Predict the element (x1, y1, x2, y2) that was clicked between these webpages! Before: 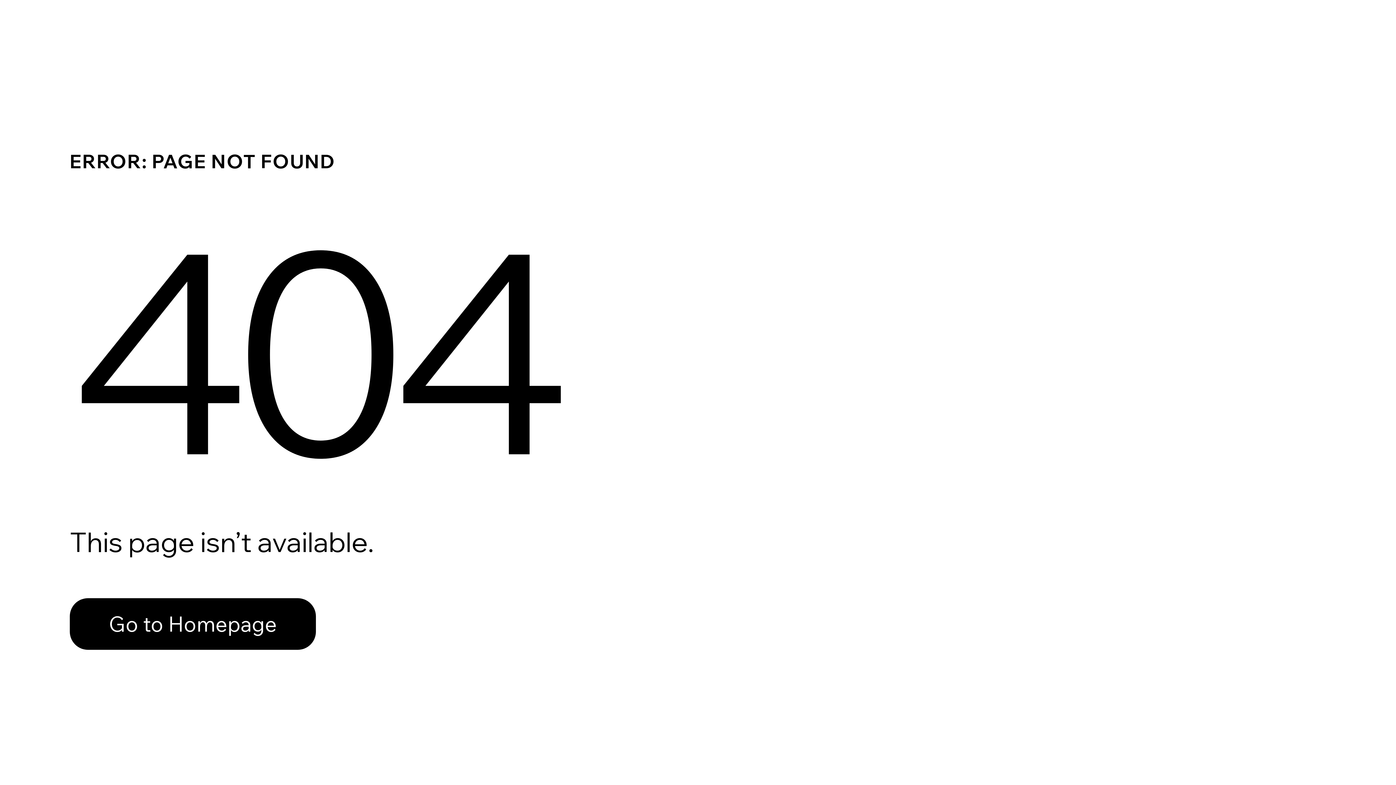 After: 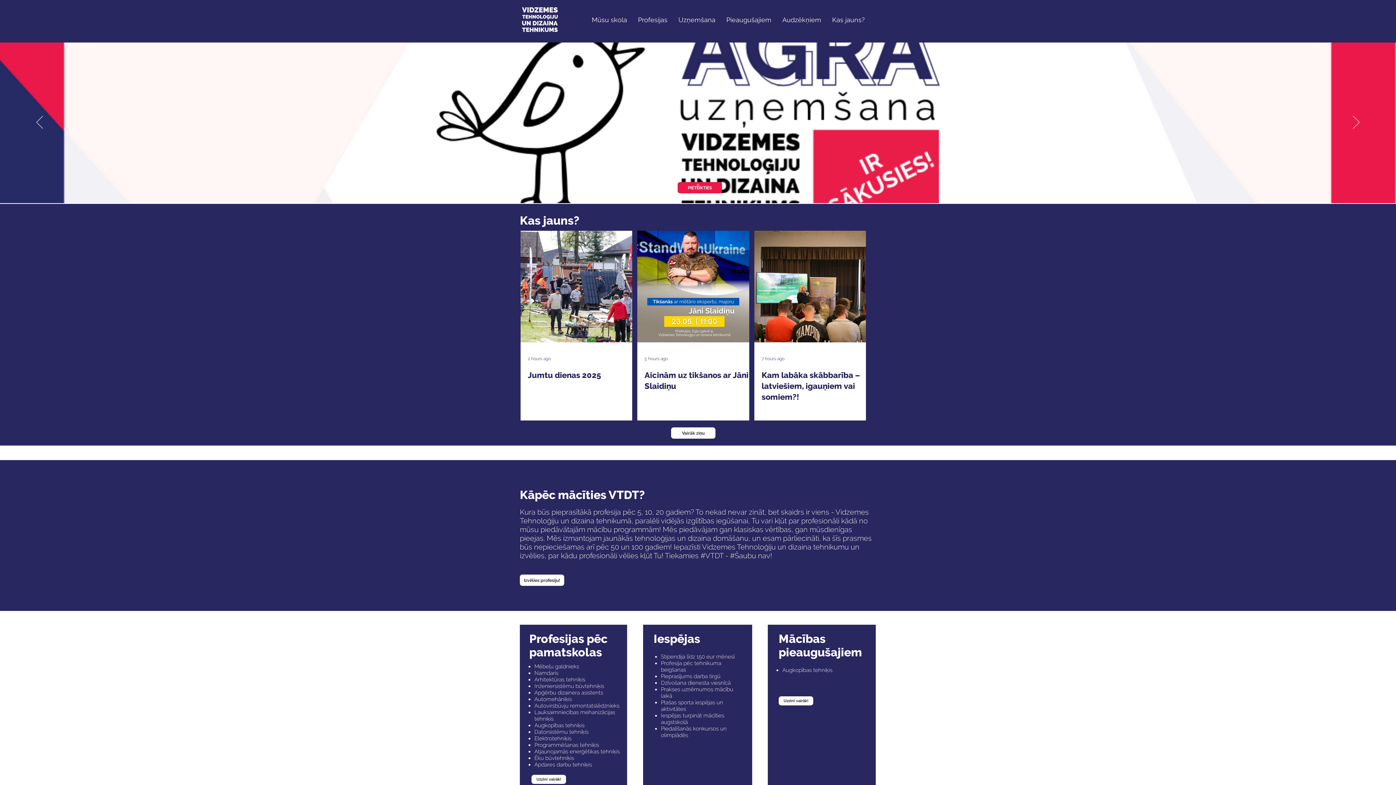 Action: bbox: (69, 582, 768, 659) label: Go to Homepage